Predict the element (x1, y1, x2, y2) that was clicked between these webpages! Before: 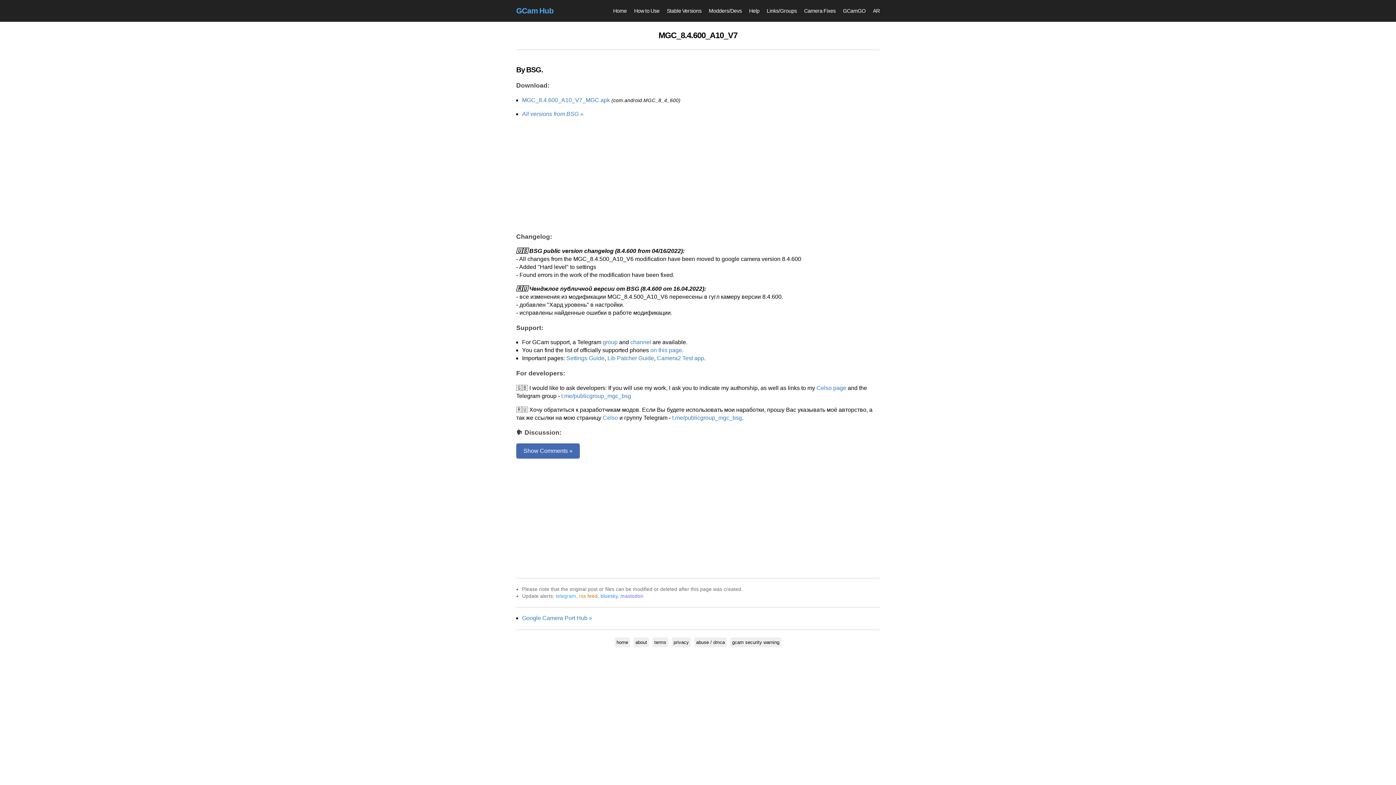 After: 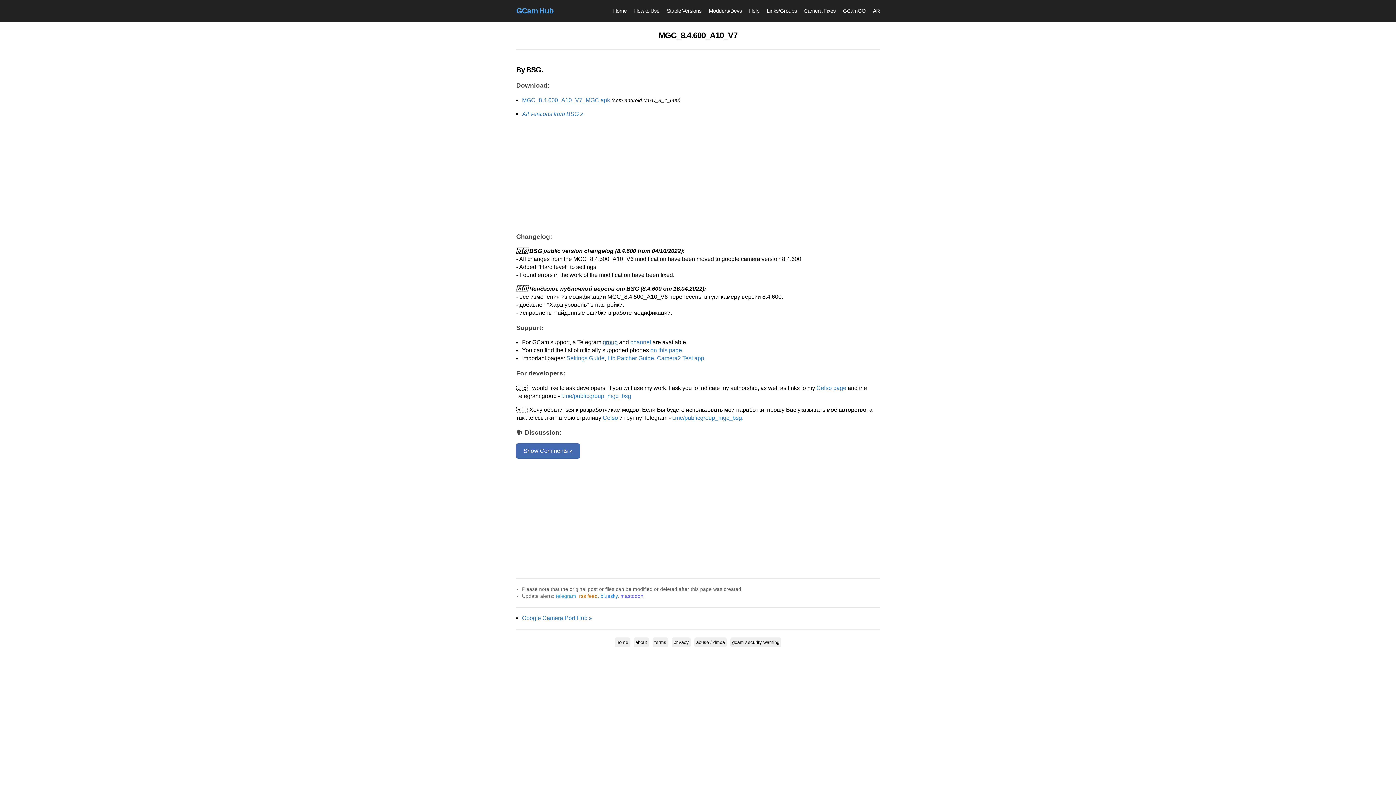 Action: bbox: (602, 339, 617, 345) label: group